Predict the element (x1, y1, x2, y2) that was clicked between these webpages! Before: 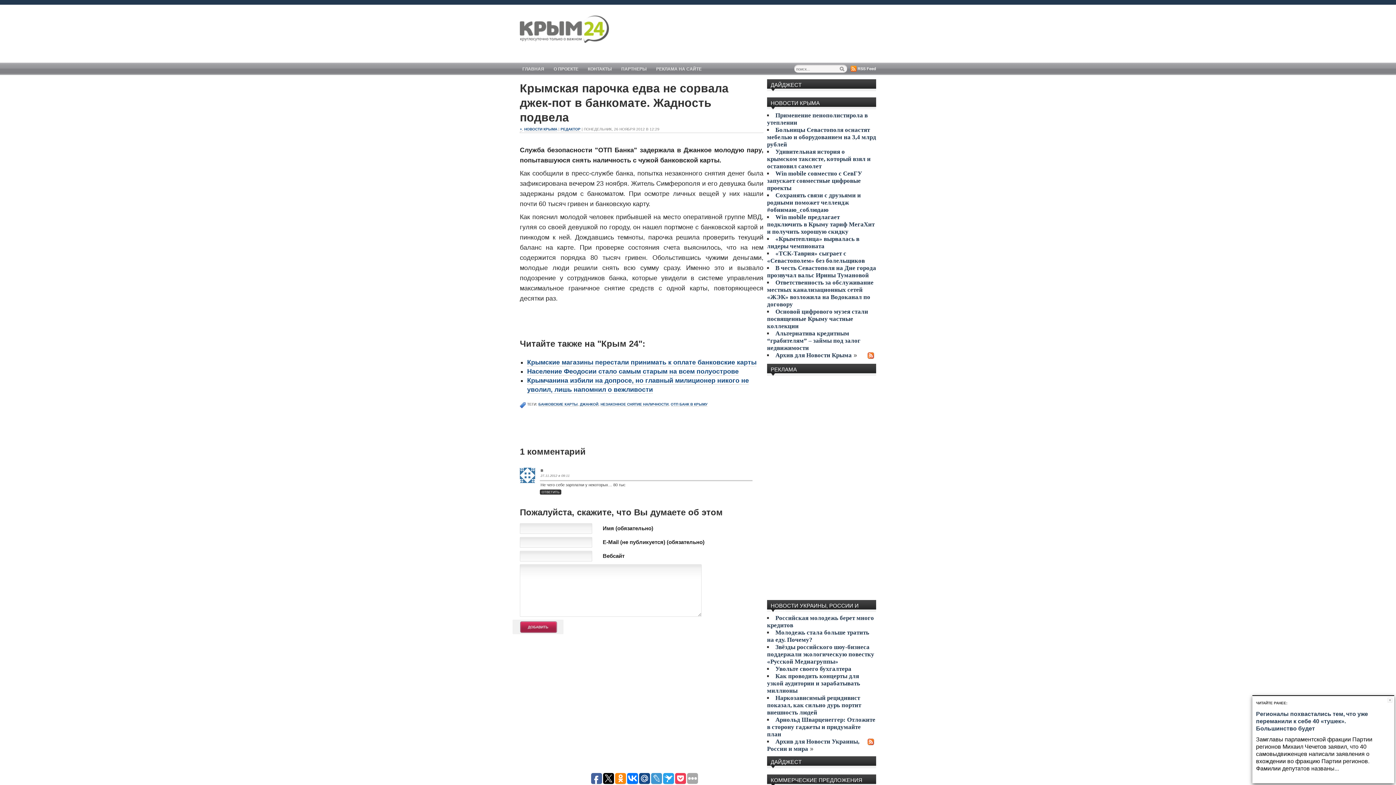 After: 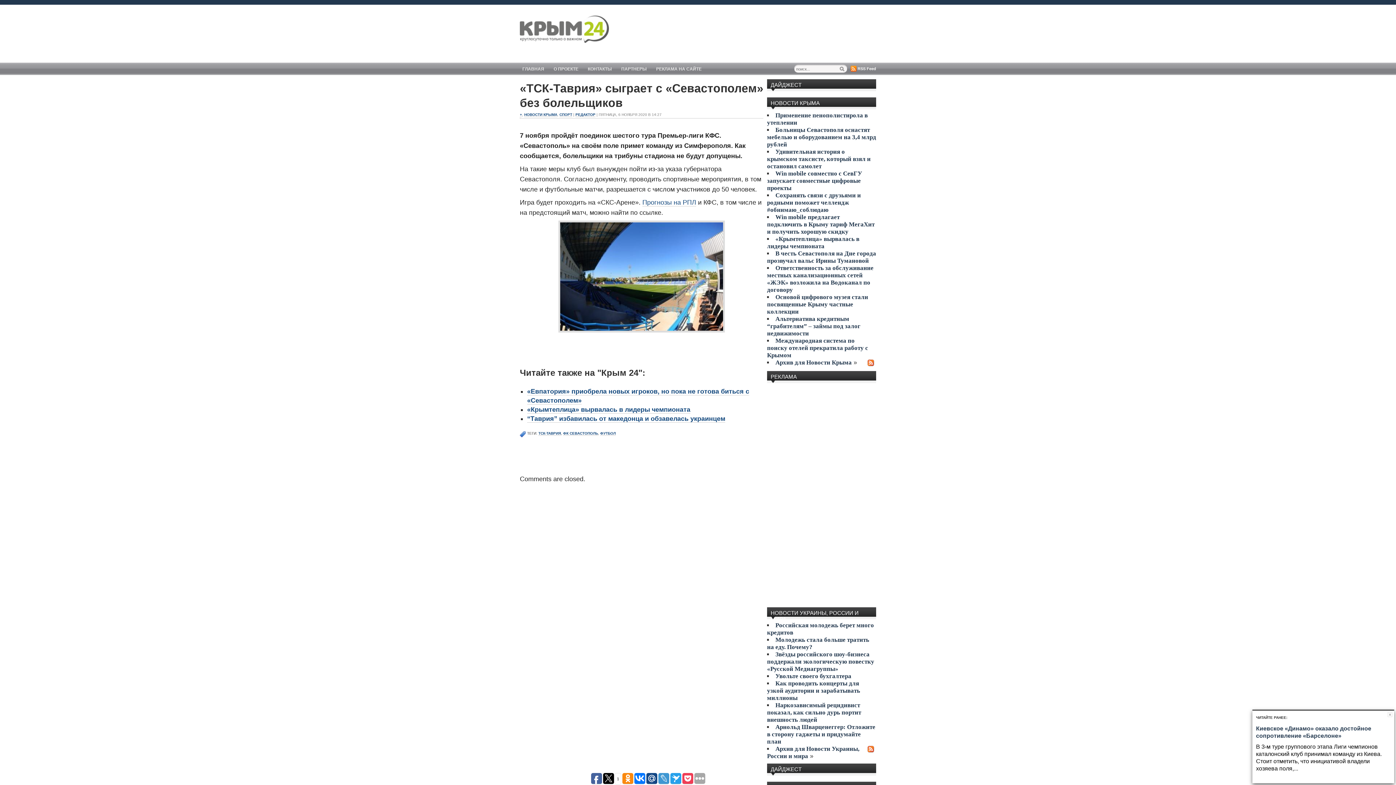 Action: bbox: (767, 250, 865, 264) label: «ТСК-Таврия» сыграет с «Севастополем» без болельщиков